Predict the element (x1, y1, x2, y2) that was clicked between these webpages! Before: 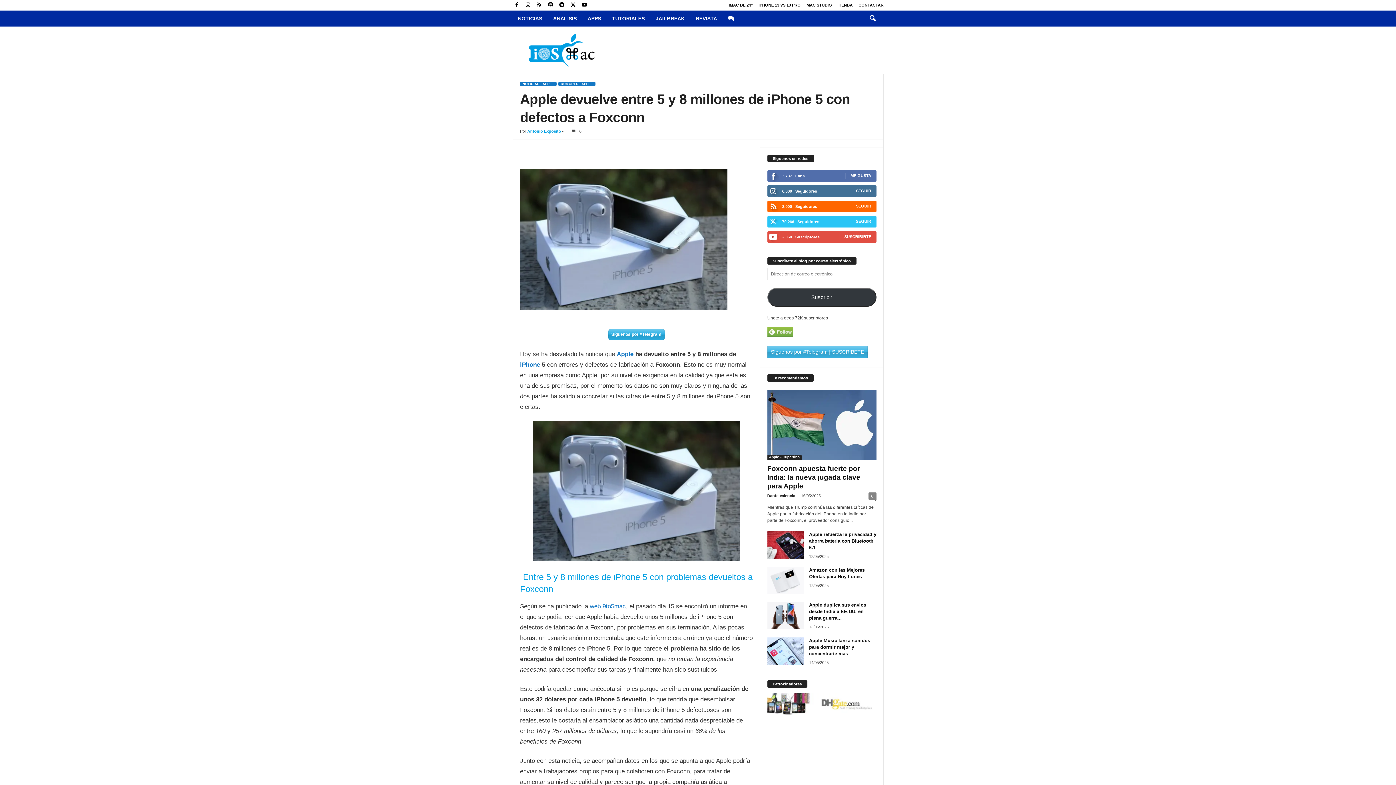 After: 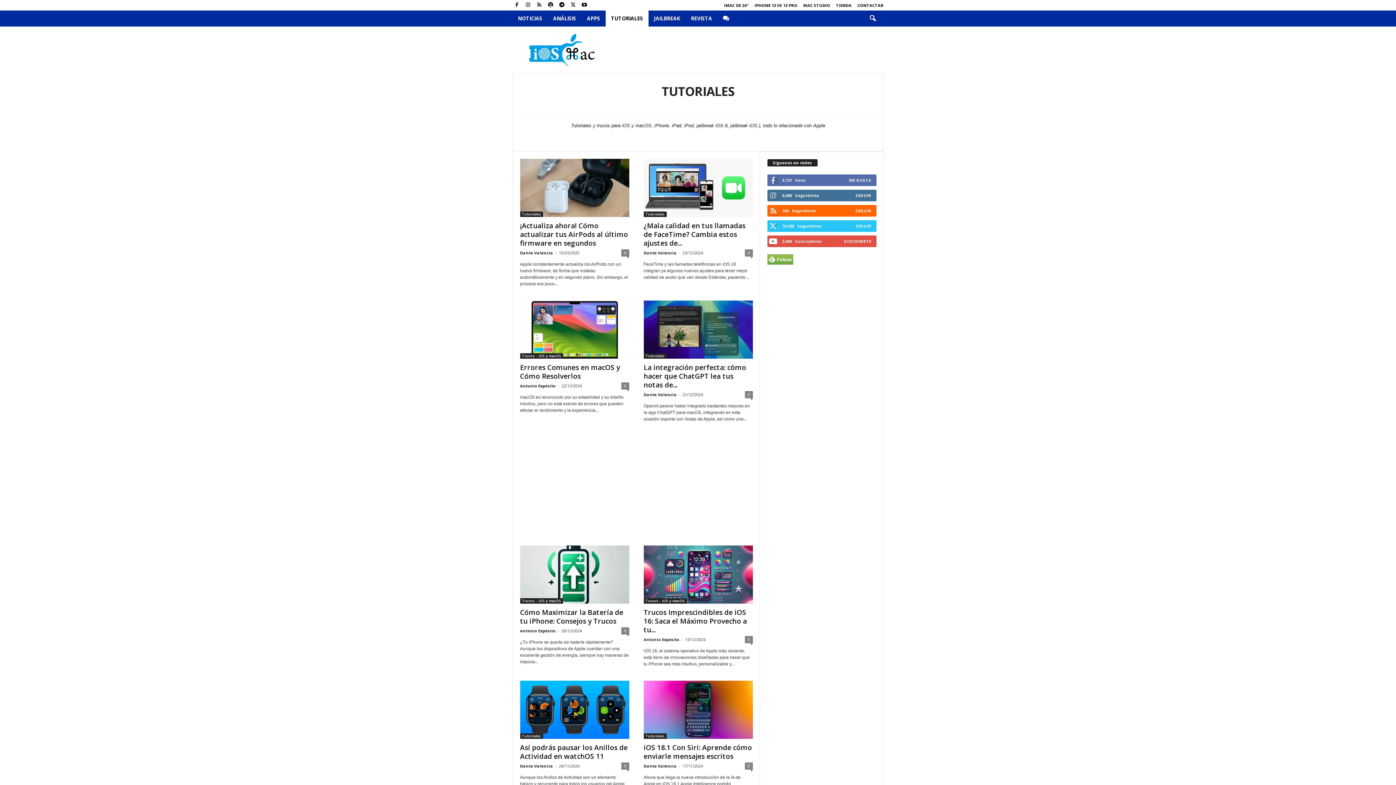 Action: label: TUTORIALES bbox: (606, 10, 650, 26)